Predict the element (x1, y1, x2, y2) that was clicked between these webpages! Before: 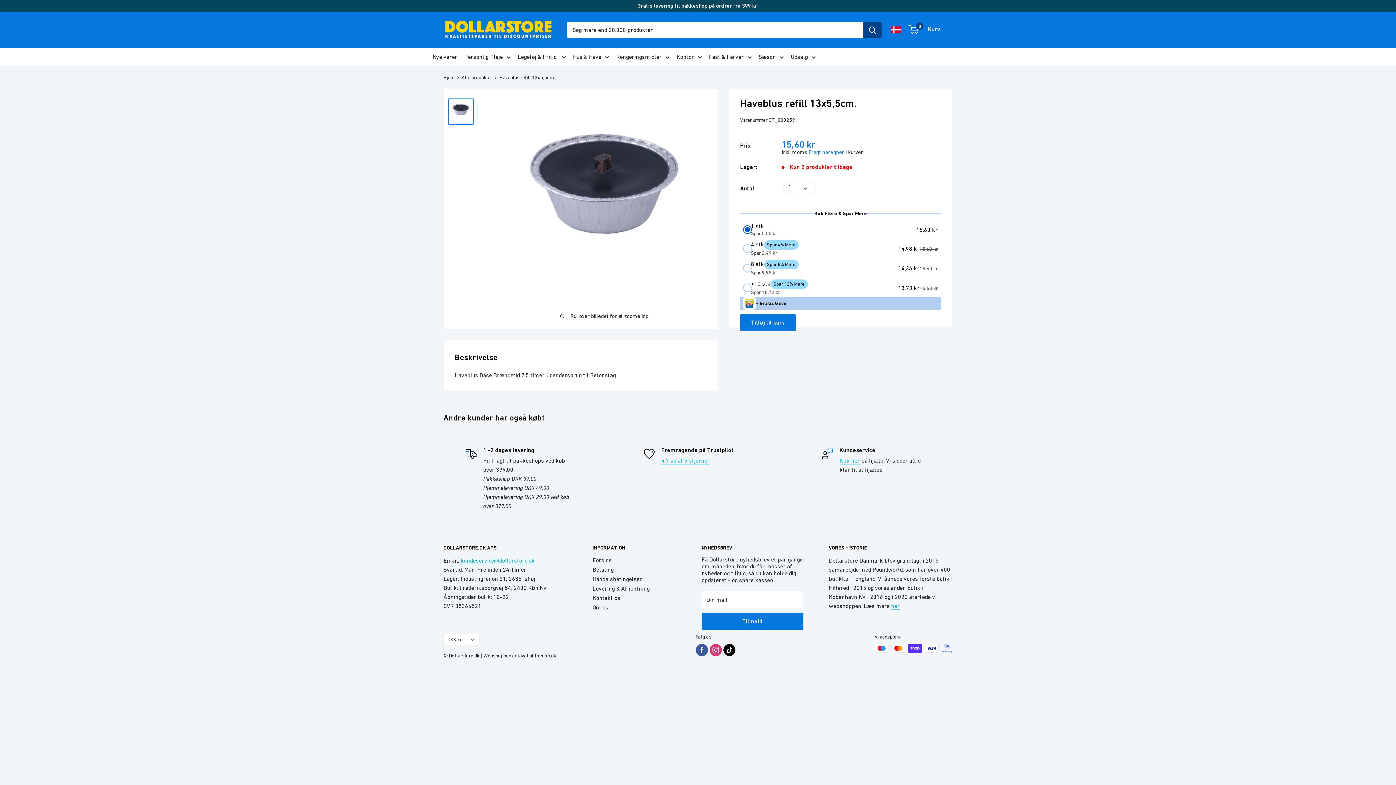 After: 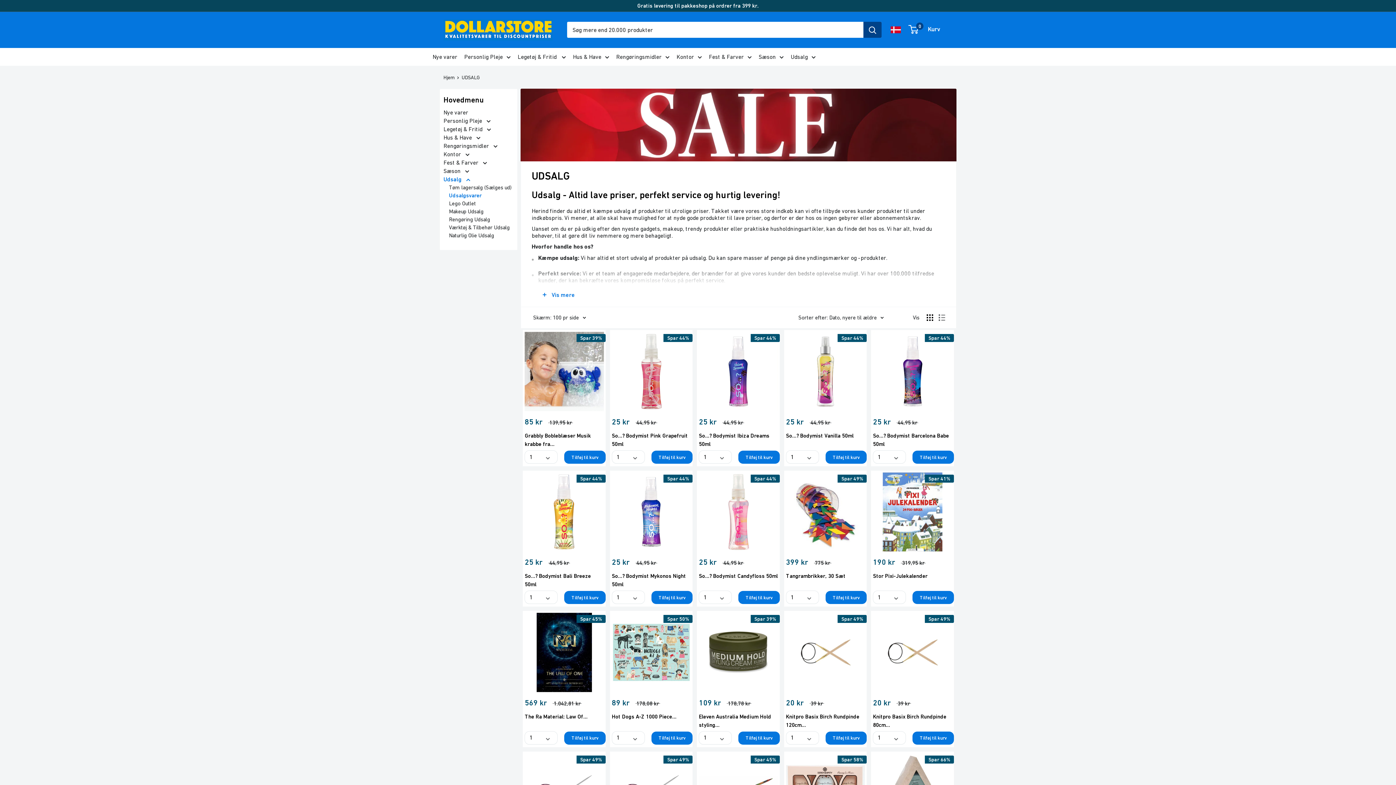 Action: label: Udsalg bbox: (790, 53, 816, 60)